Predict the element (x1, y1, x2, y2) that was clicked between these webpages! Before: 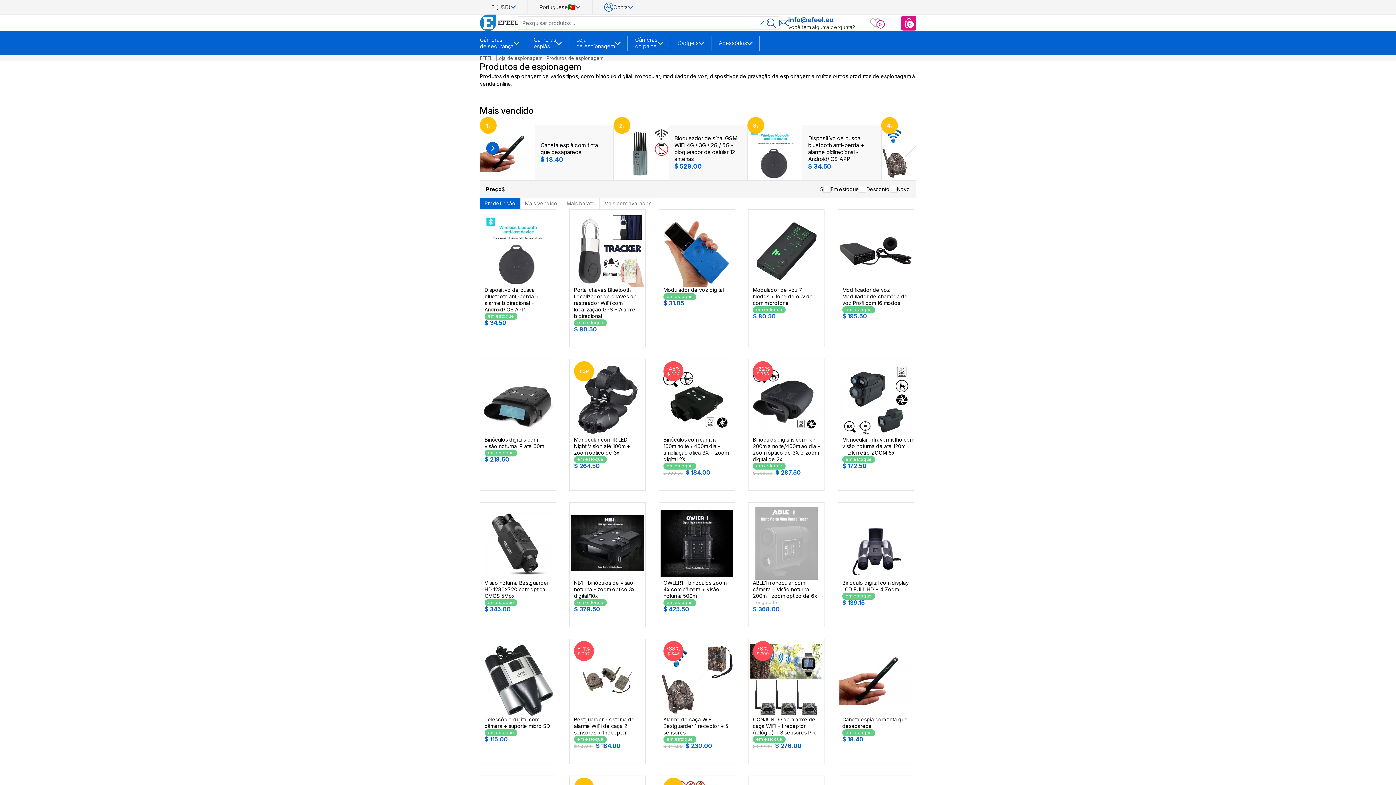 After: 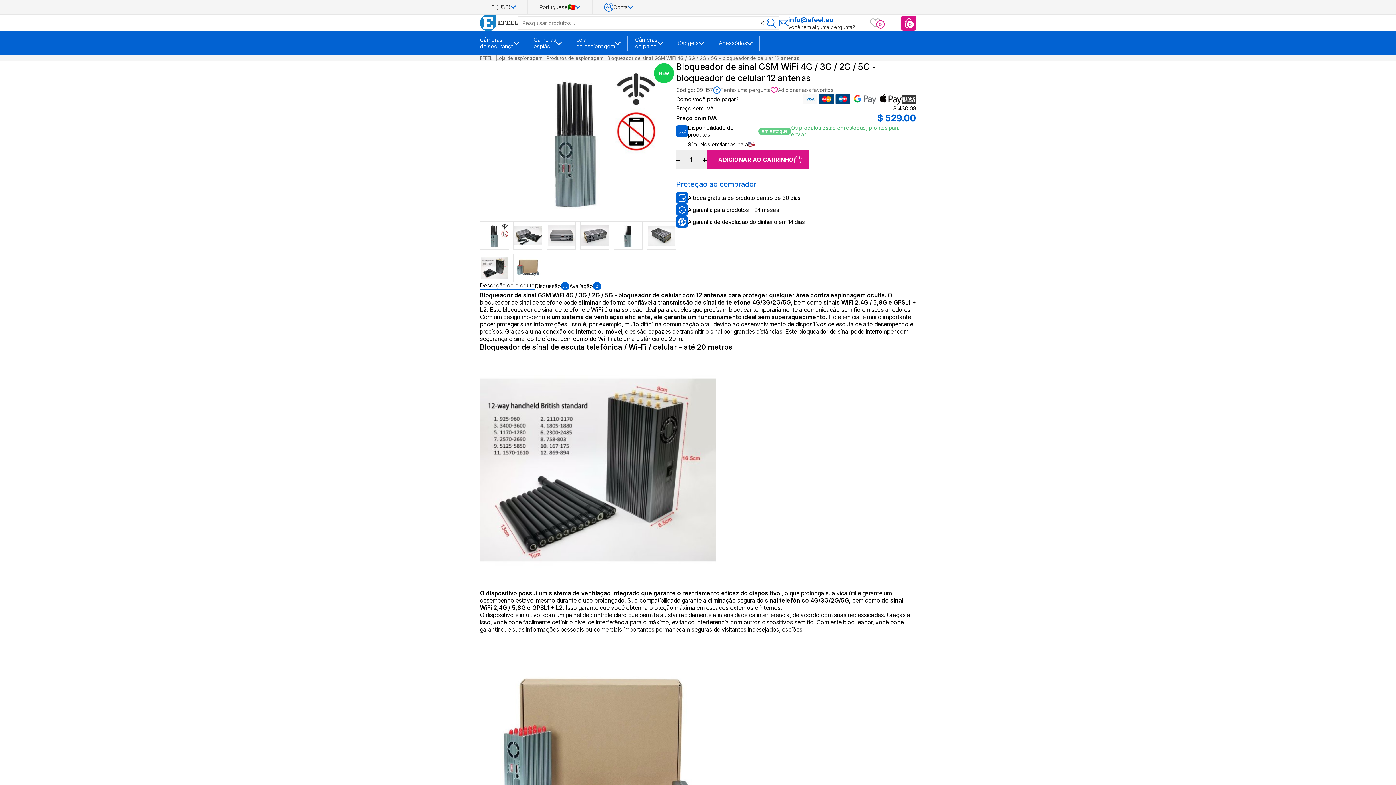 Action: label: Bloqueador de sinal GSM WiFi 4G / 3G / 2G / 5G - bloqueador de celular 12 antenas bbox: (674, 134, 741, 162)